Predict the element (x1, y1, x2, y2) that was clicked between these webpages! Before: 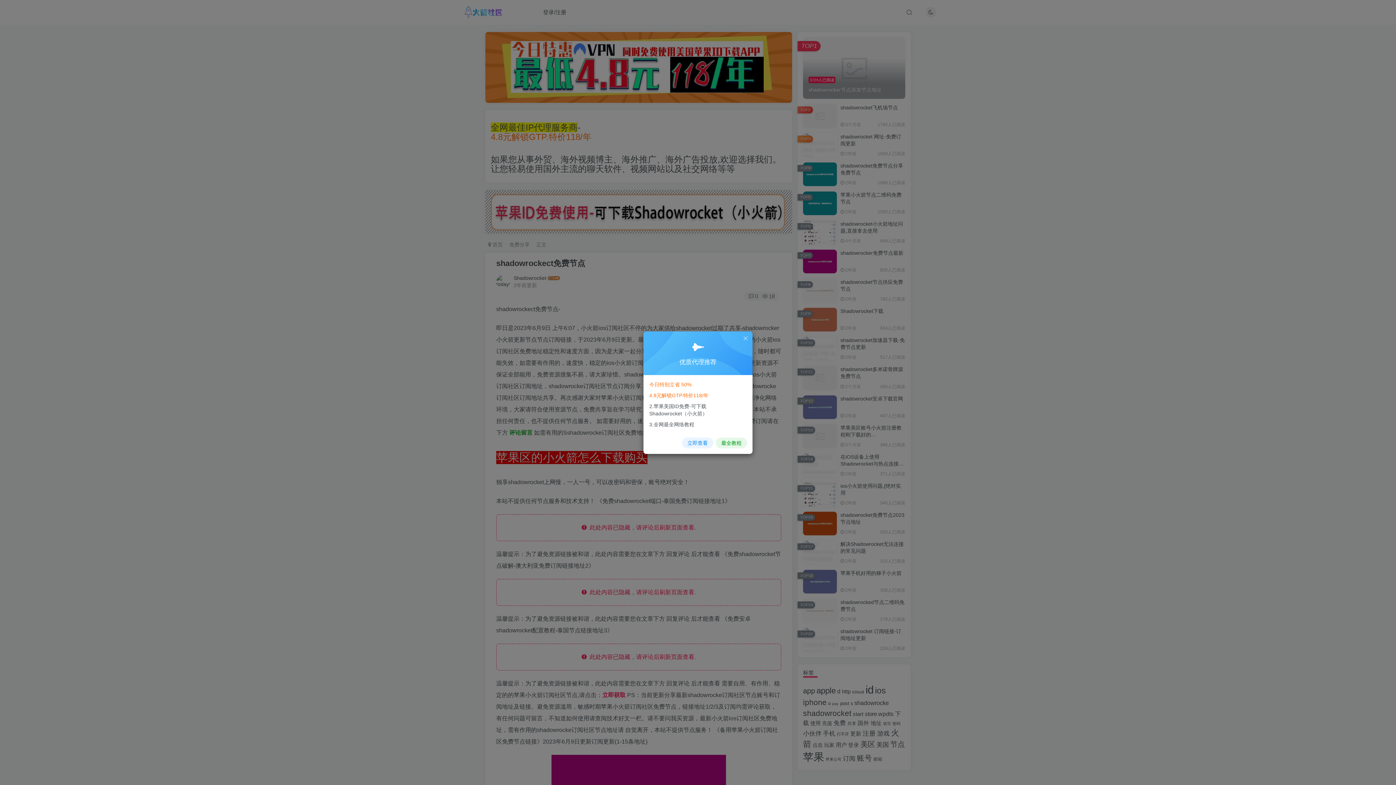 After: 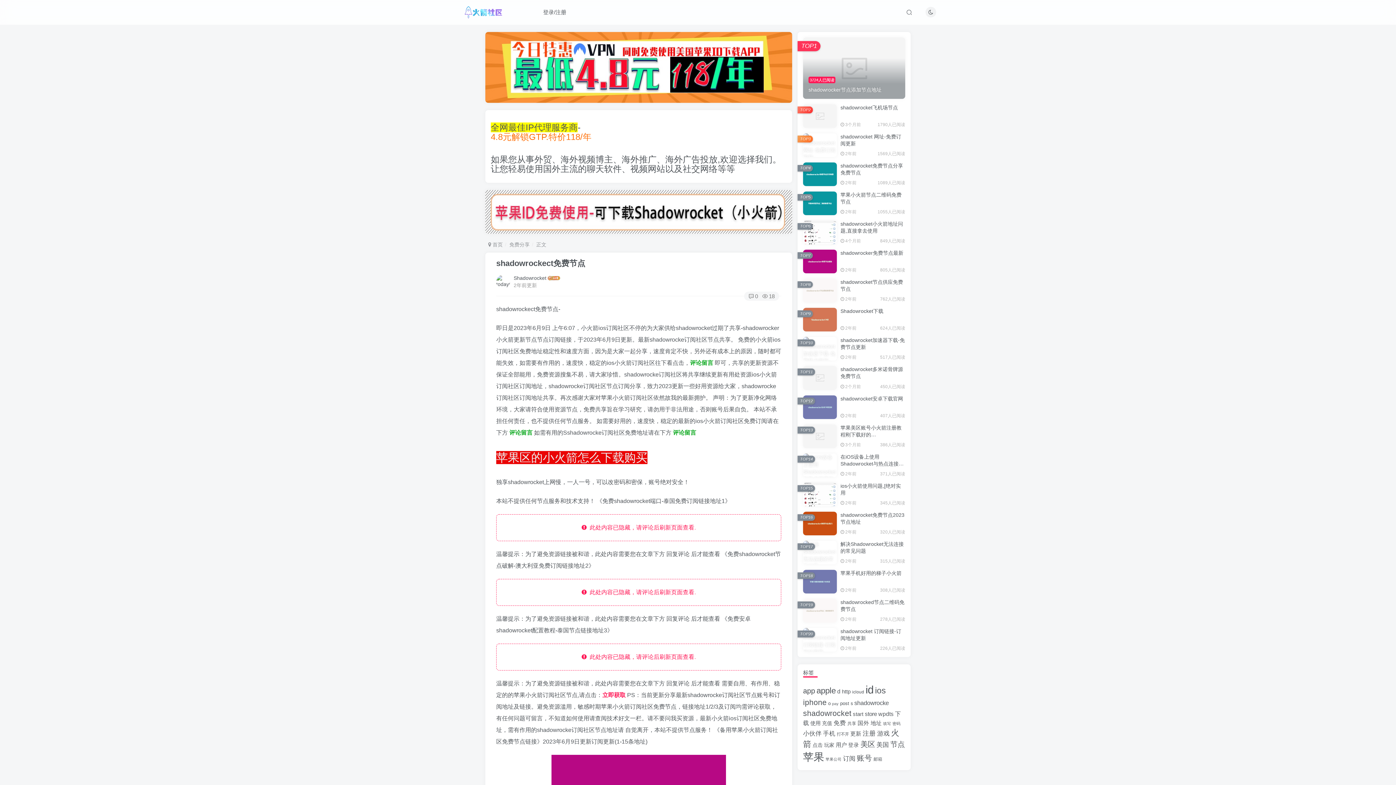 Action: bbox: (742, 335, 749, 341)